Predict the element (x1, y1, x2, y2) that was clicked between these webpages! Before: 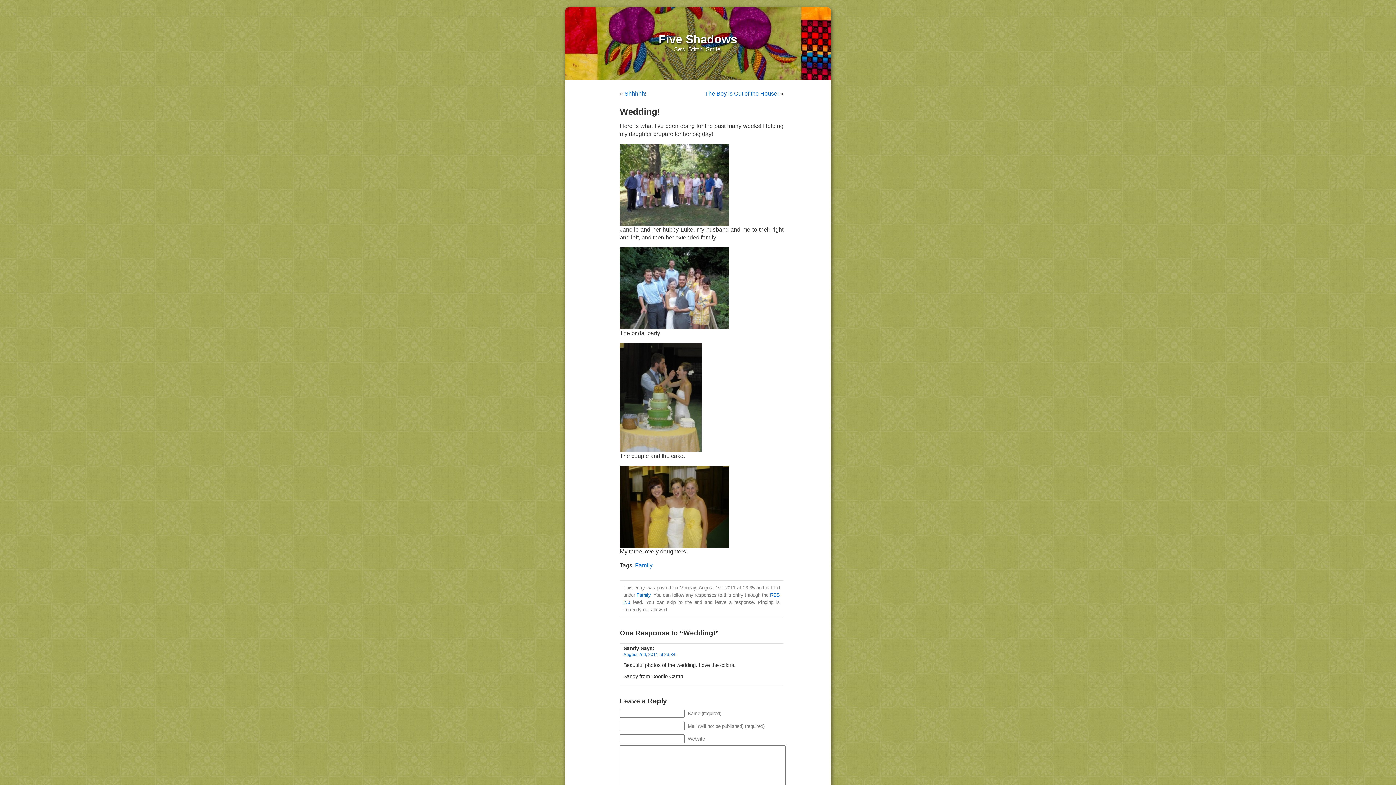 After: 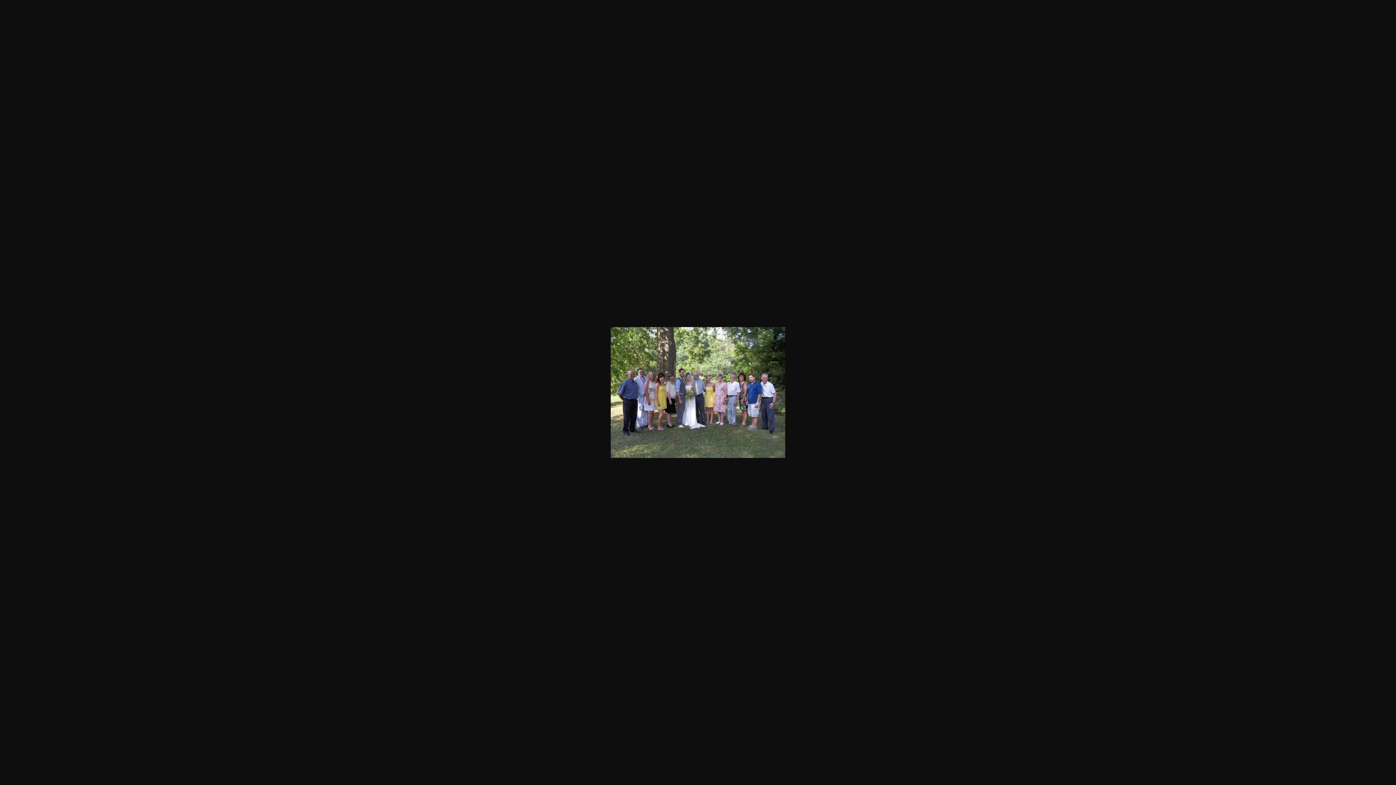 Action: bbox: (620, 220, 729, 226)